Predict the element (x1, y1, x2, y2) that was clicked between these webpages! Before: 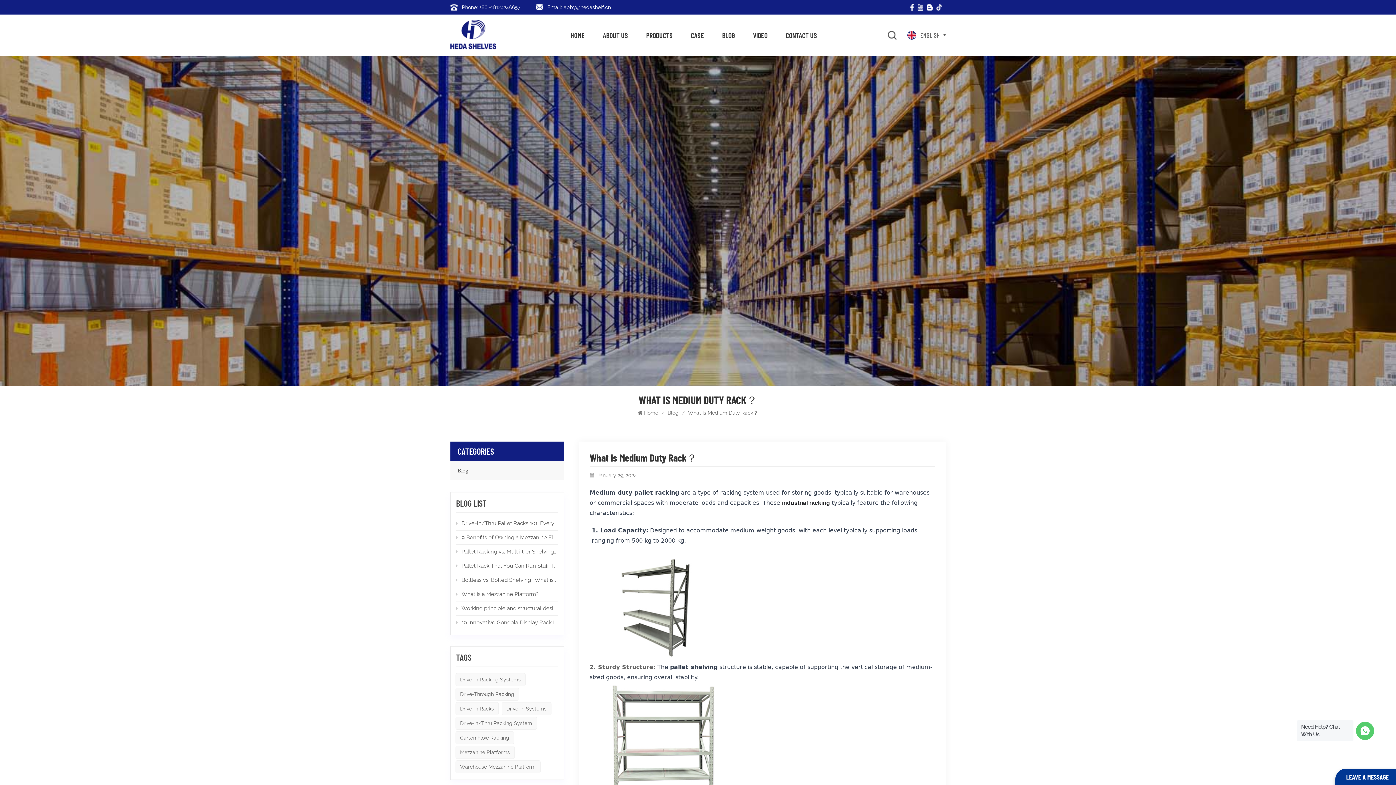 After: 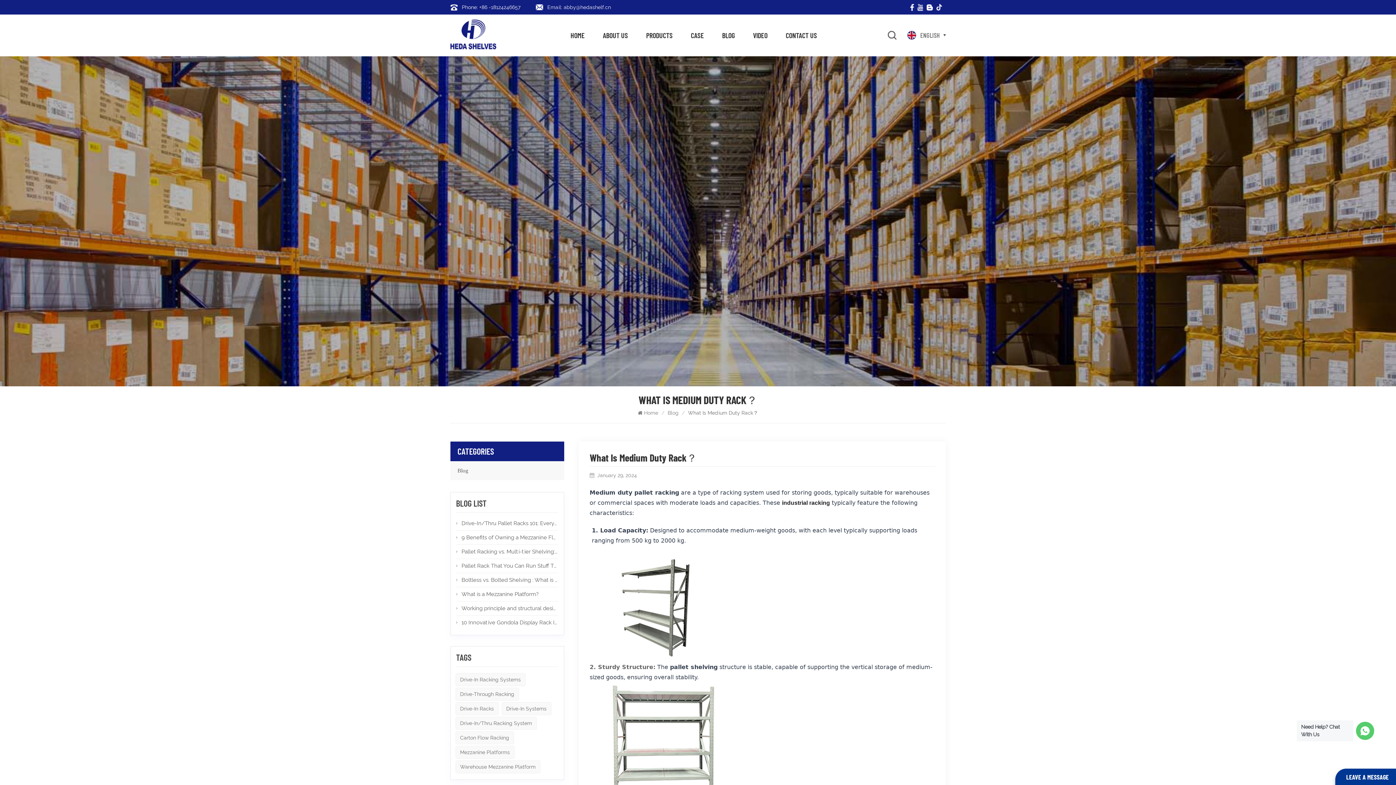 Action: bbox: (782, 499, 830, 506) label: industrial racking